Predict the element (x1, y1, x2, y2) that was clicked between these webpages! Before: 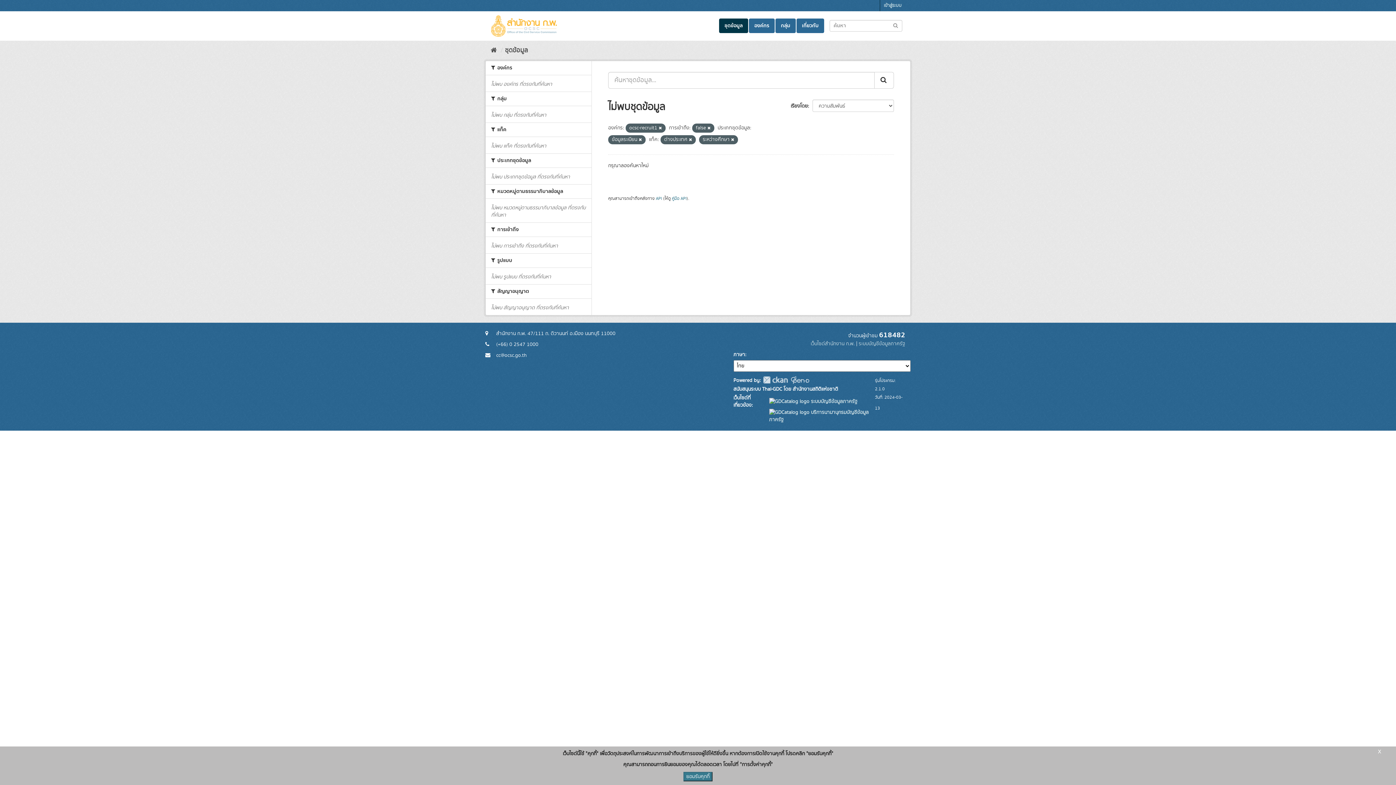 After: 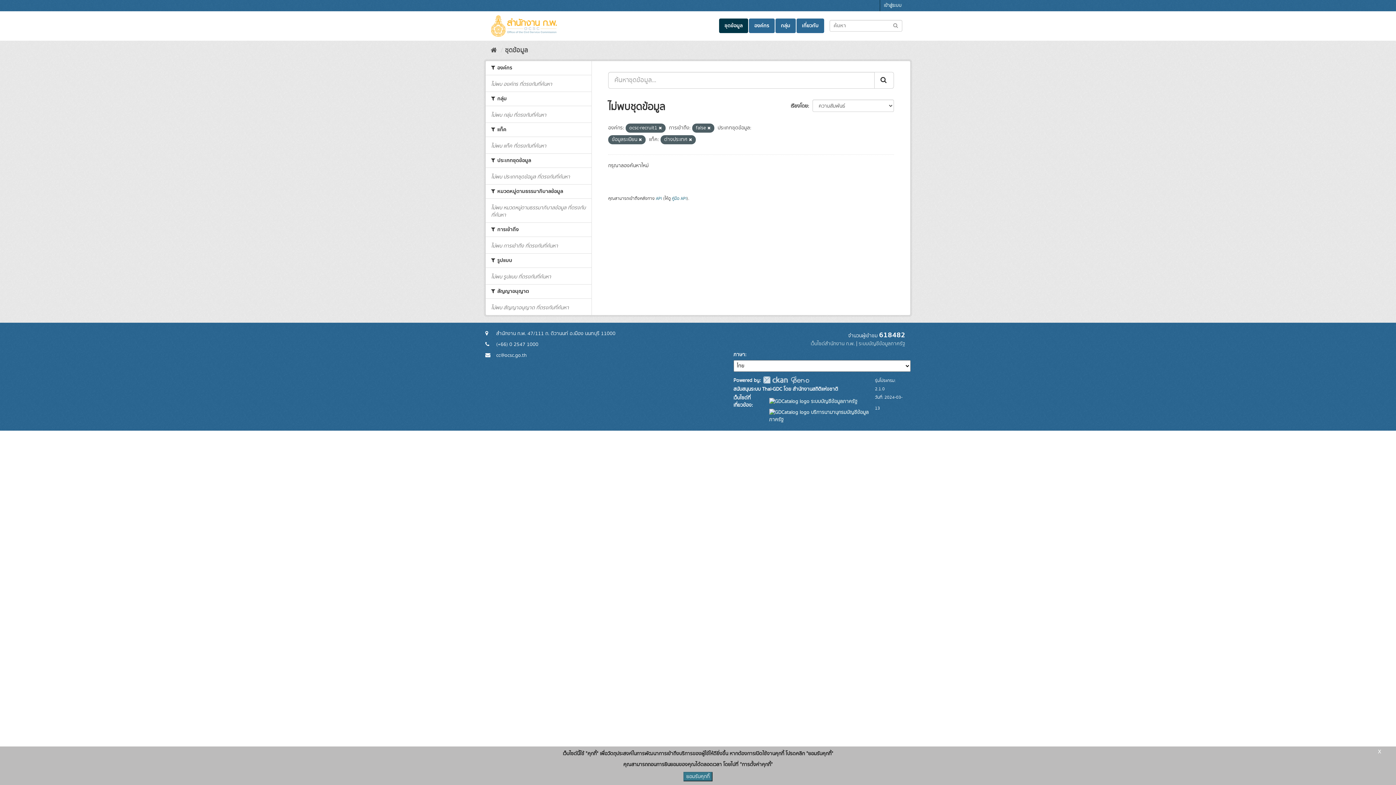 Action: bbox: (731, 137, 734, 142)